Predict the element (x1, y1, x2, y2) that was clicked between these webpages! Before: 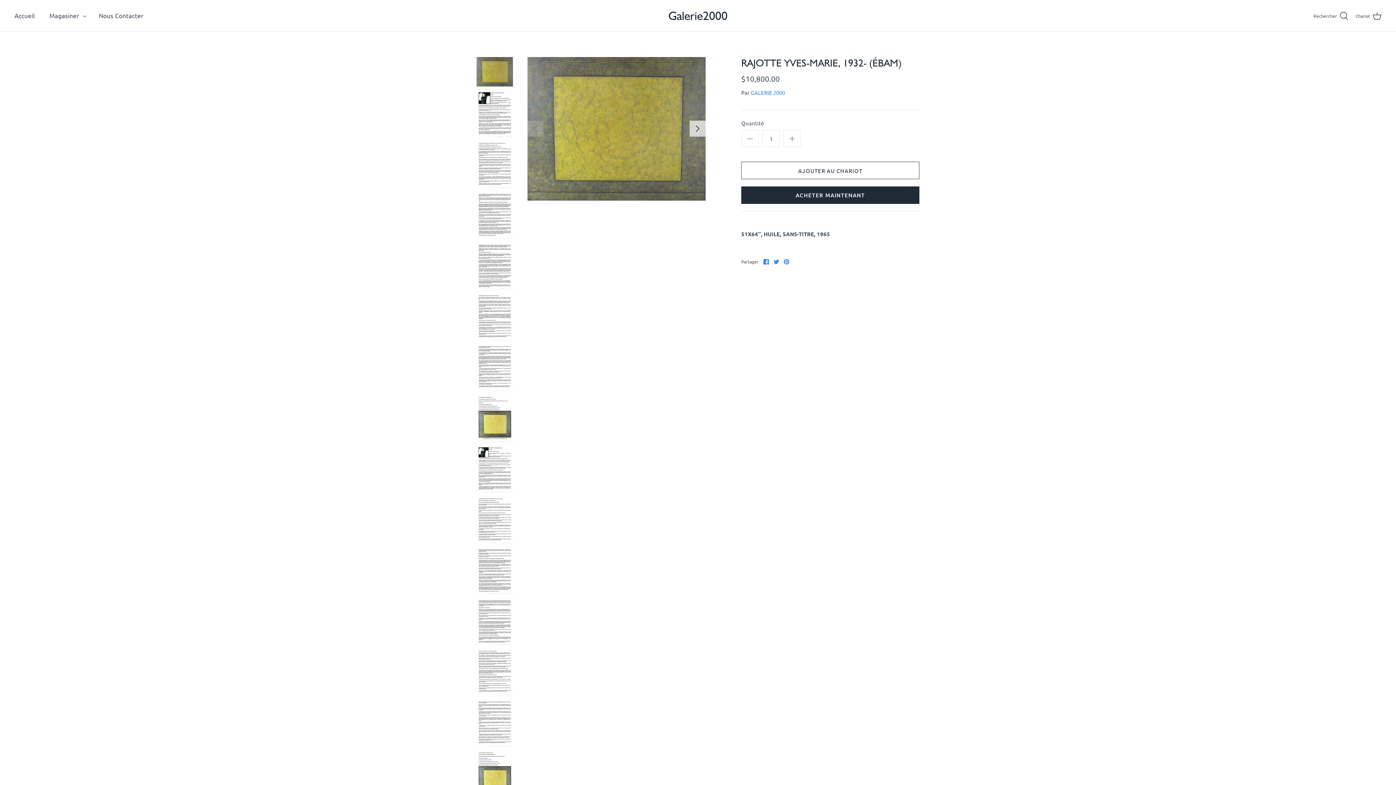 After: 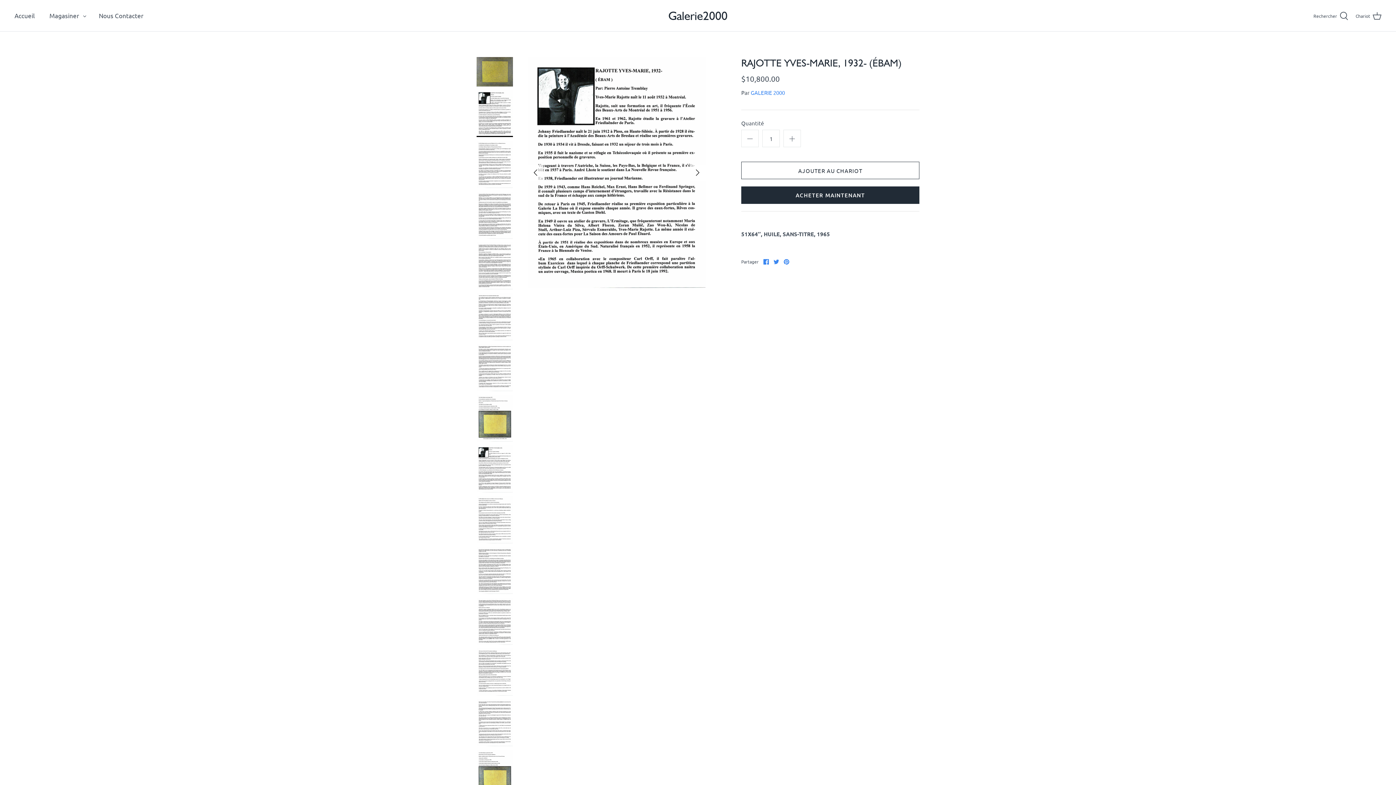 Action: bbox: (689, 120, 705, 136) label: Suivante